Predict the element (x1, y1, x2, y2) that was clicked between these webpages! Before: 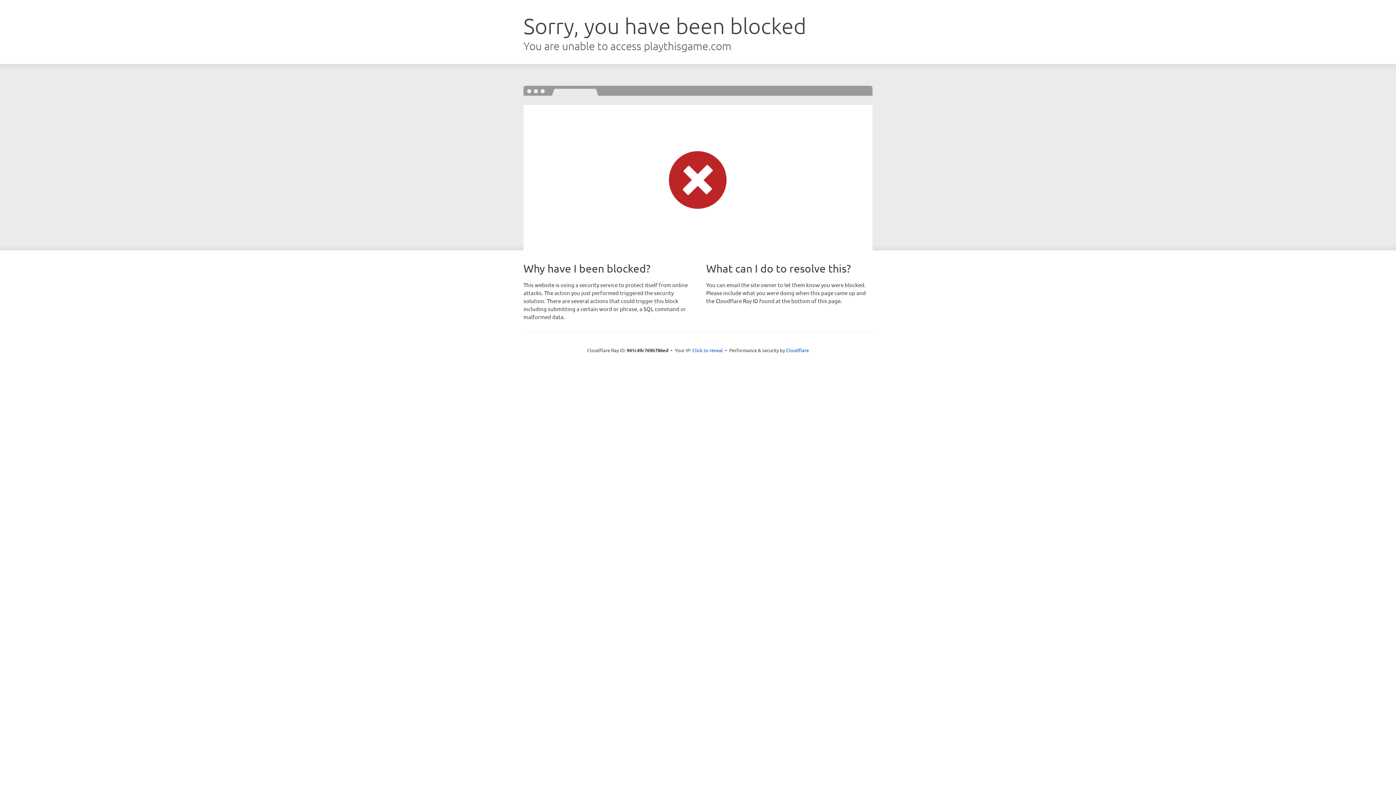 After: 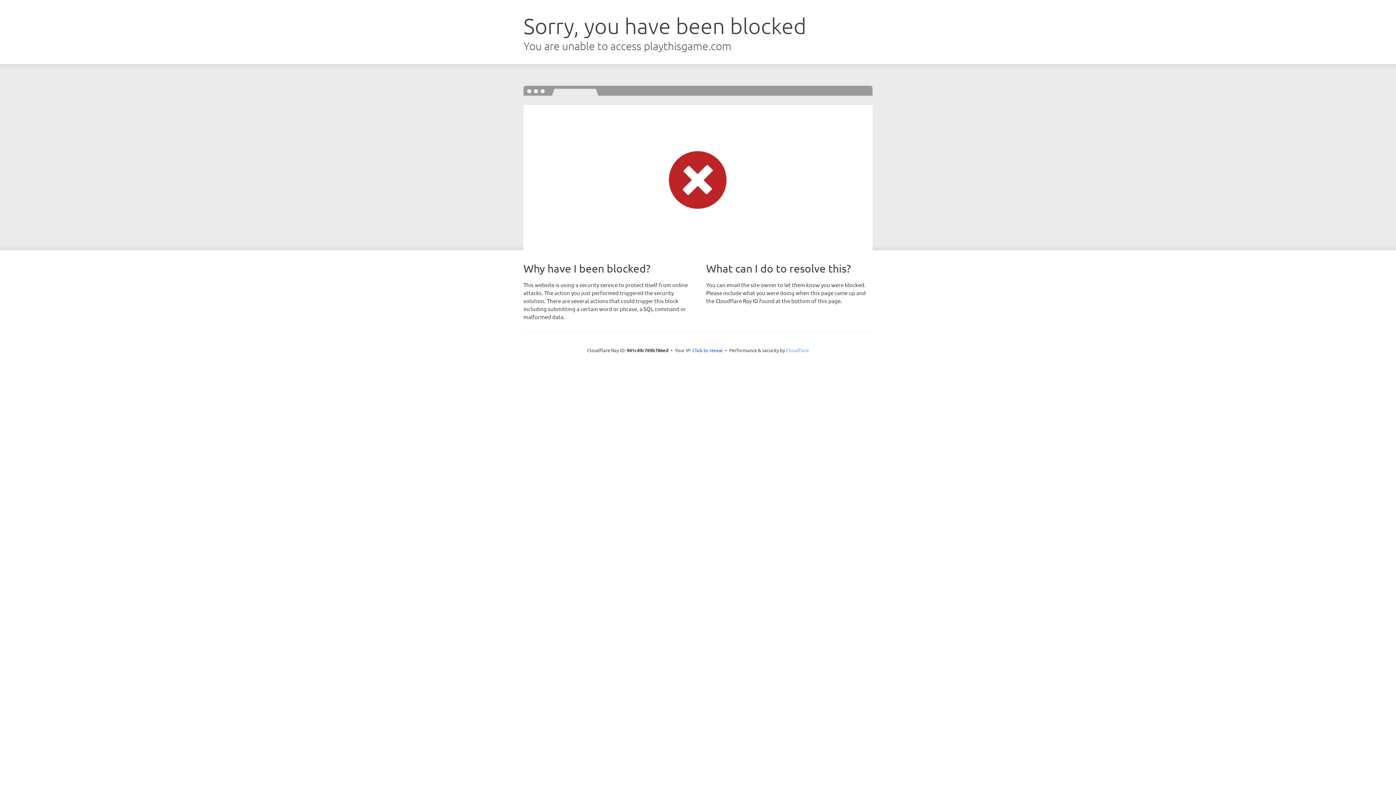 Action: bbox: (786, 347, 809, 353) label: Cloudflare